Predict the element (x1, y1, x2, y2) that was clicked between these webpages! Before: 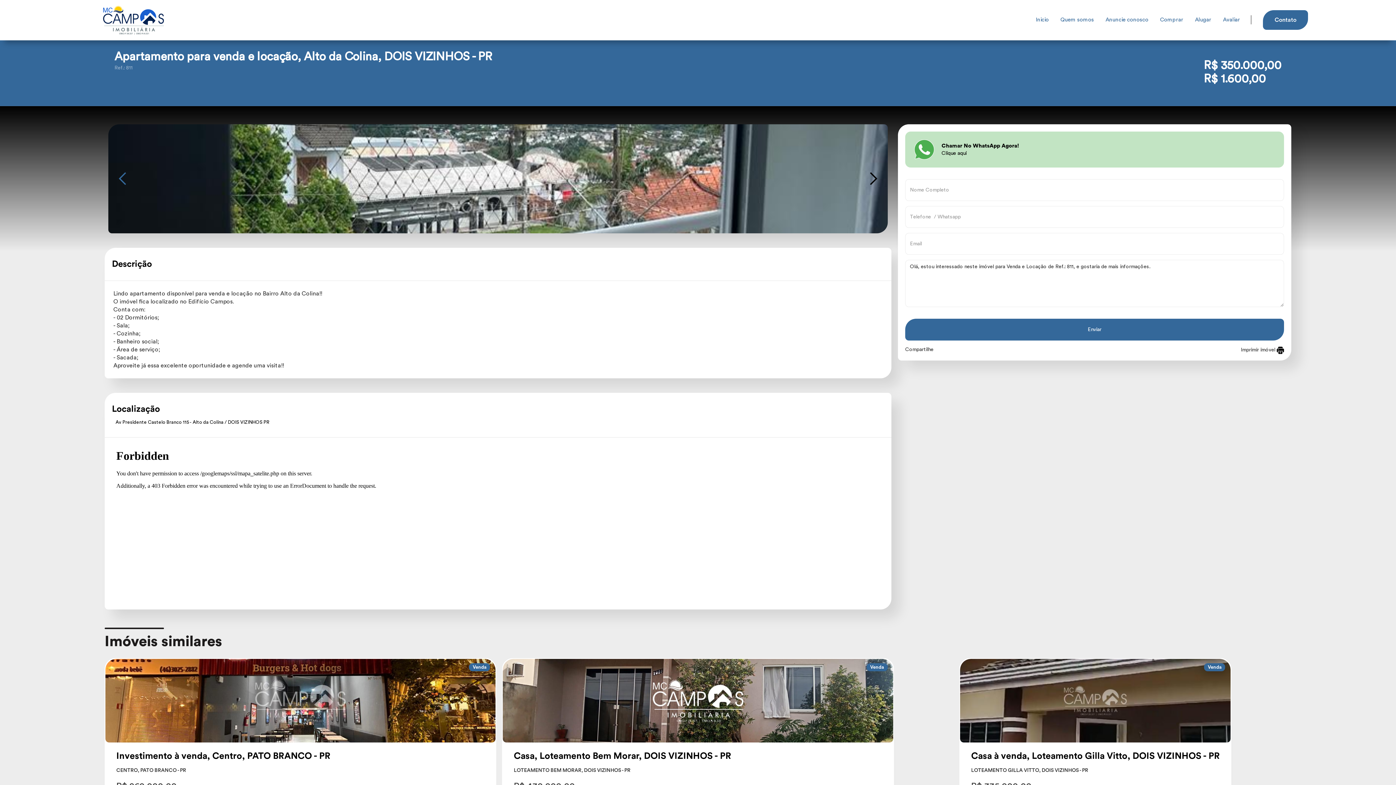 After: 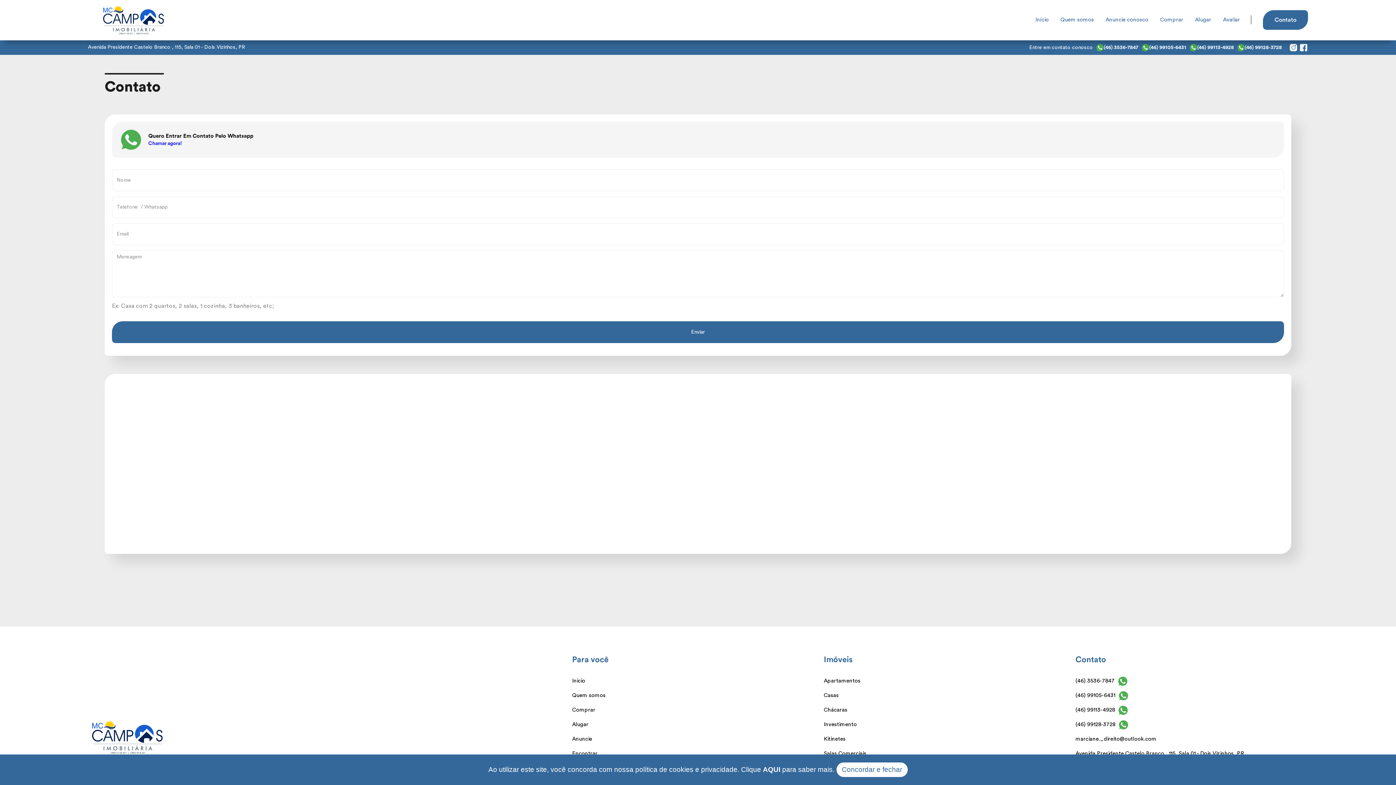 Action: bbox: (1263, 10, 1308, 29) label: Contato